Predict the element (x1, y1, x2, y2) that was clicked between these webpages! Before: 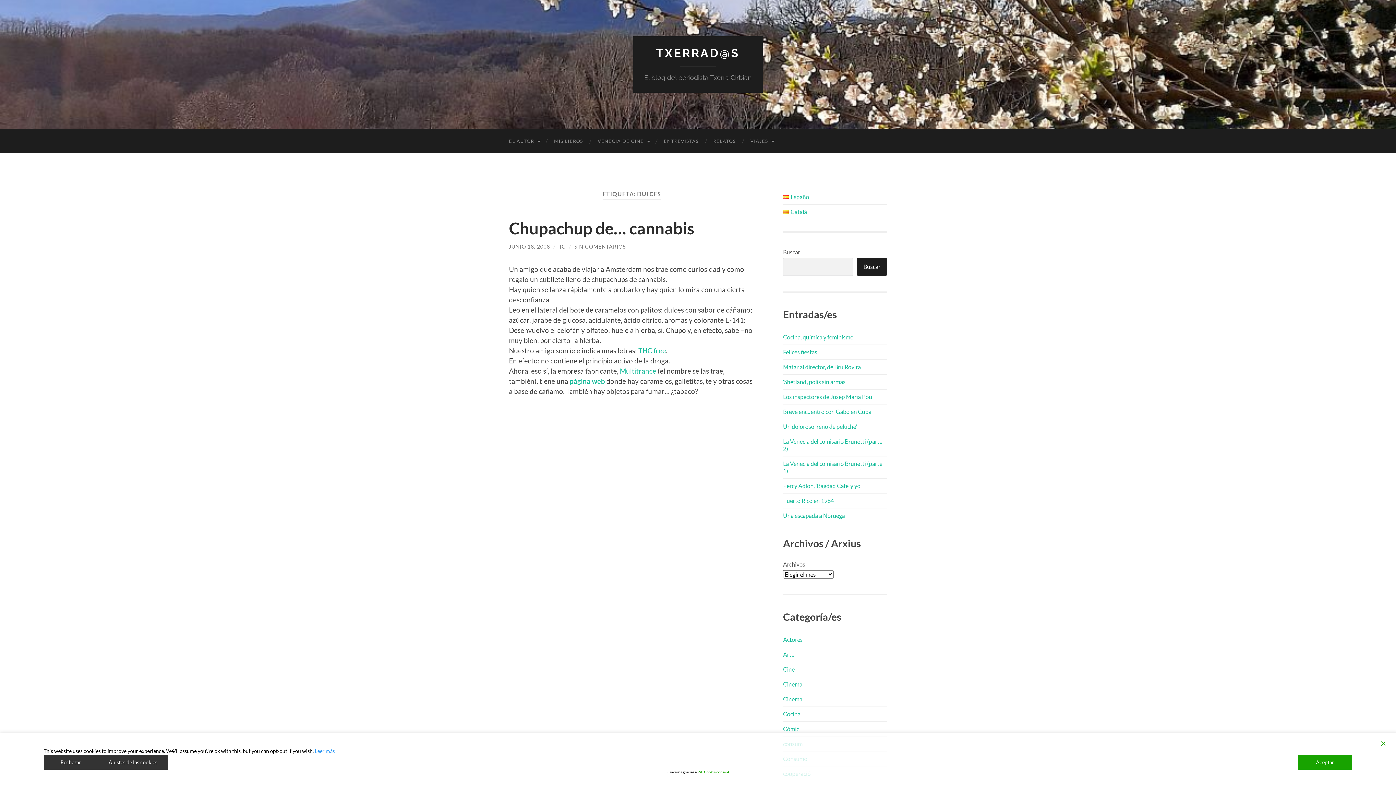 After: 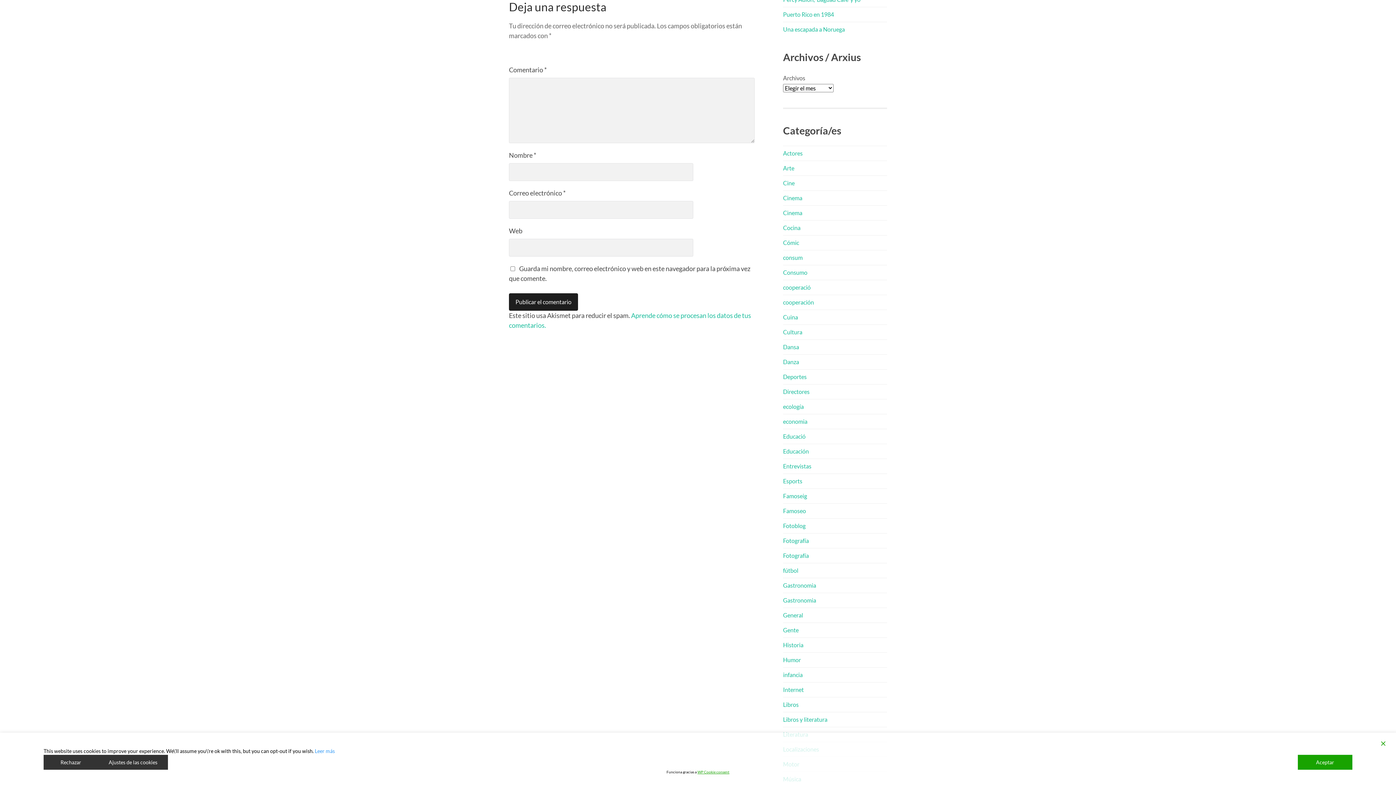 Action: label: SIN COMENTARIOS bbox: (574, 243, 625, 249)